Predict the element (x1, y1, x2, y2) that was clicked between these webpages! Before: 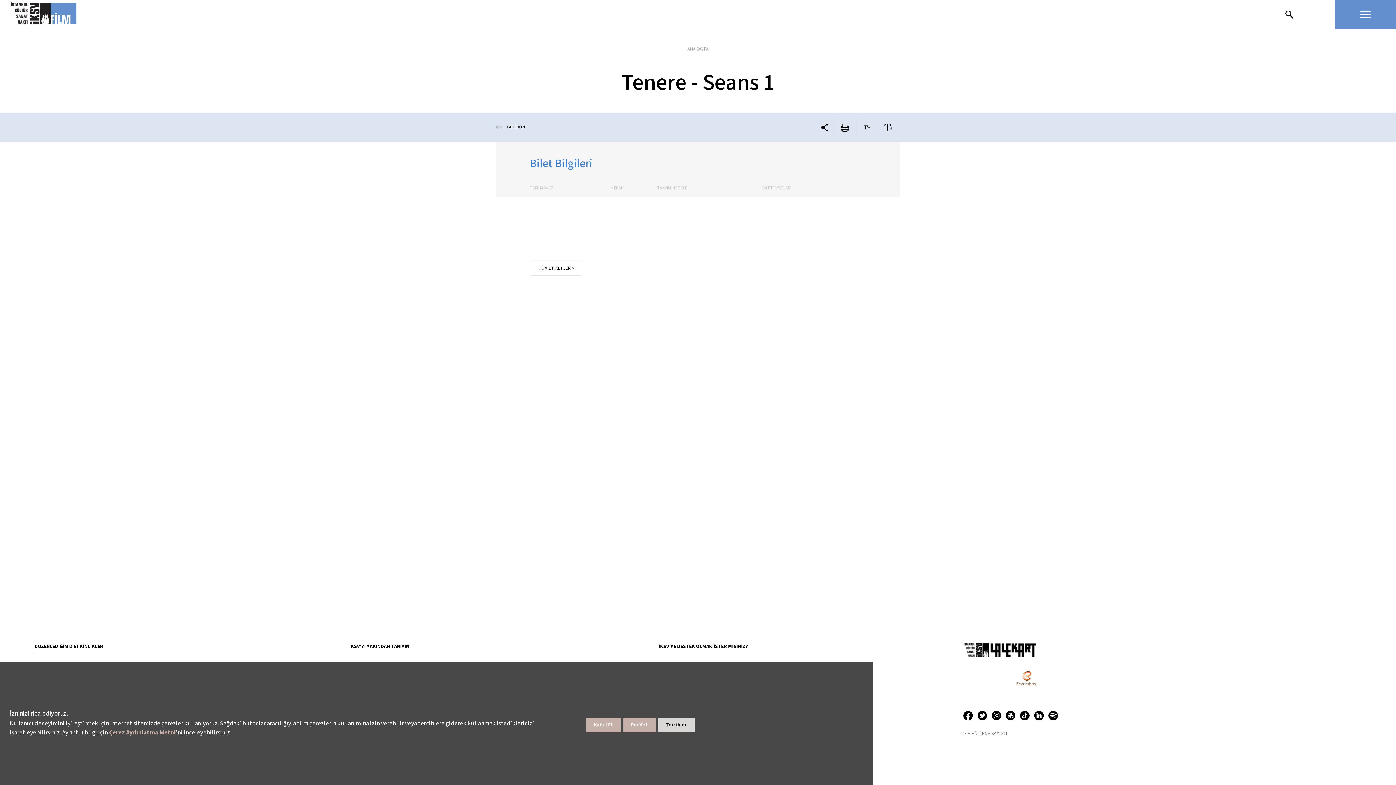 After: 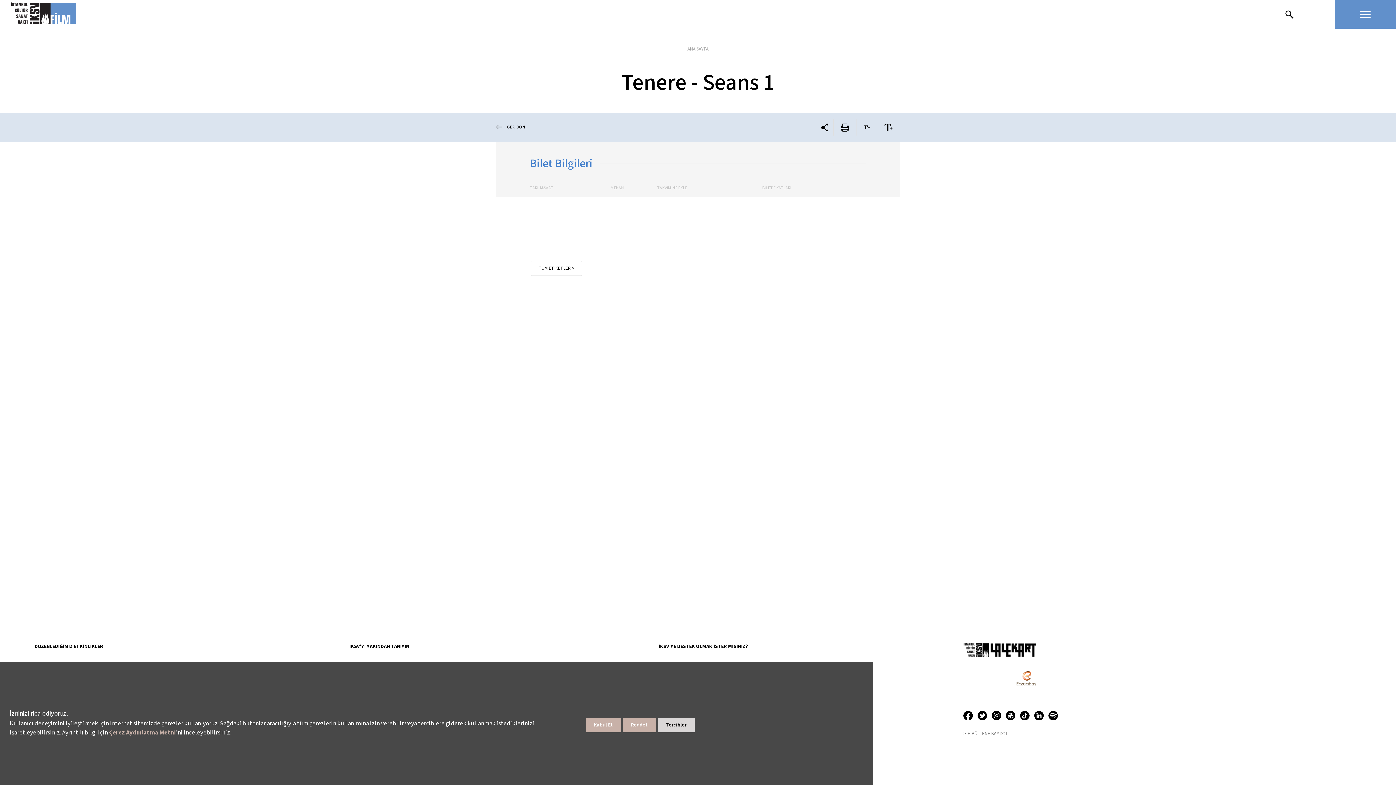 Action: label: Çerez Aydınlatma Metni bbox: (109, 728, 176, 737)